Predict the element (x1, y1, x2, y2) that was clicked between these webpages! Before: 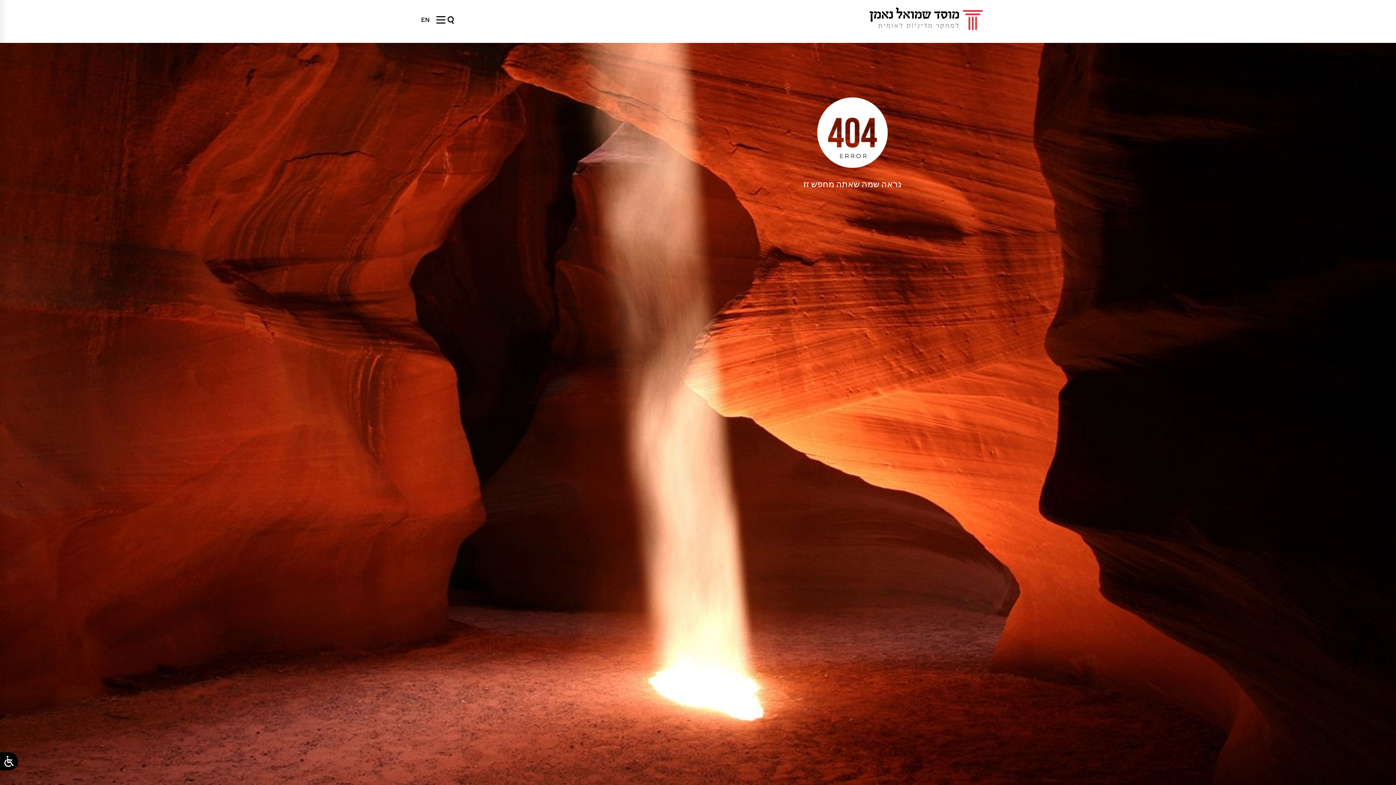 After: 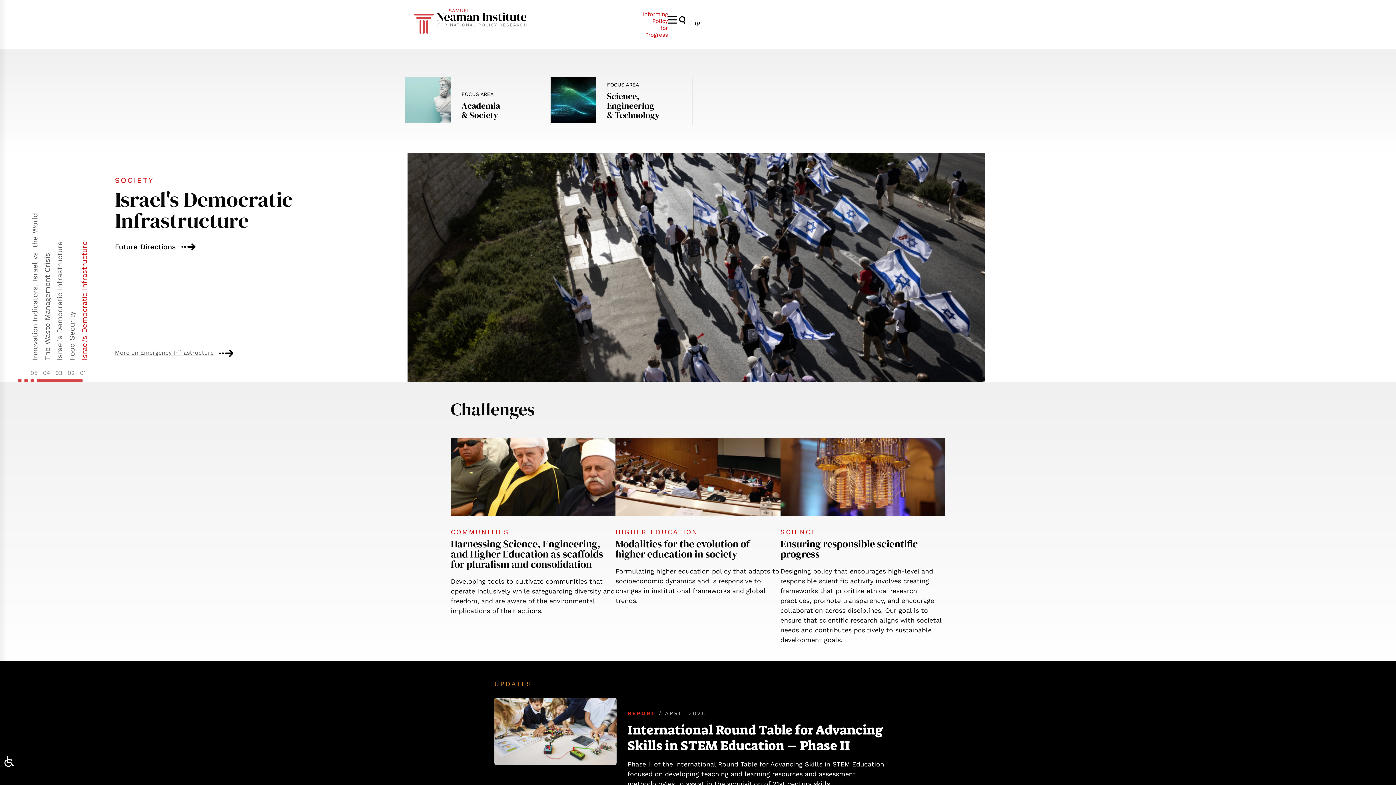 Action: bbox: (417, 14, 433, 25) label: EN